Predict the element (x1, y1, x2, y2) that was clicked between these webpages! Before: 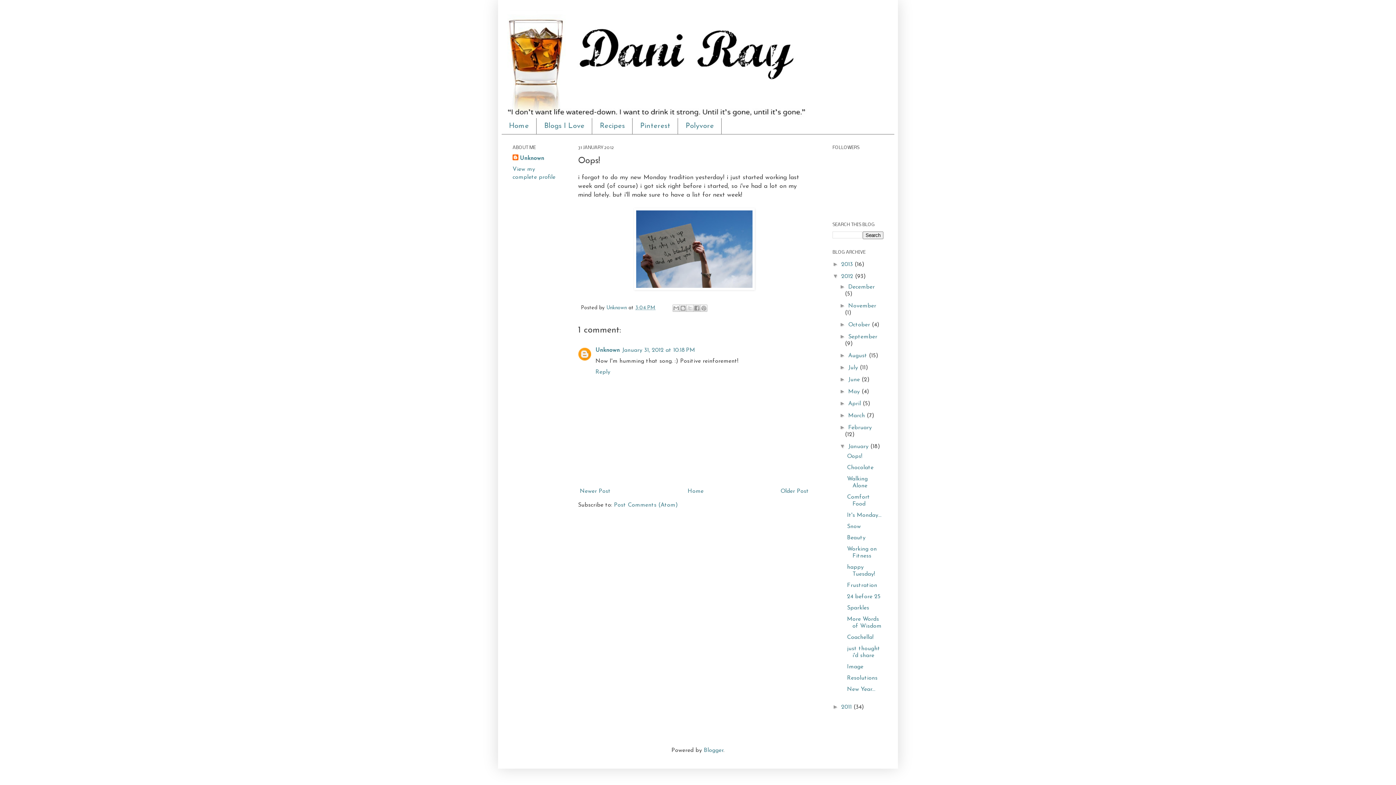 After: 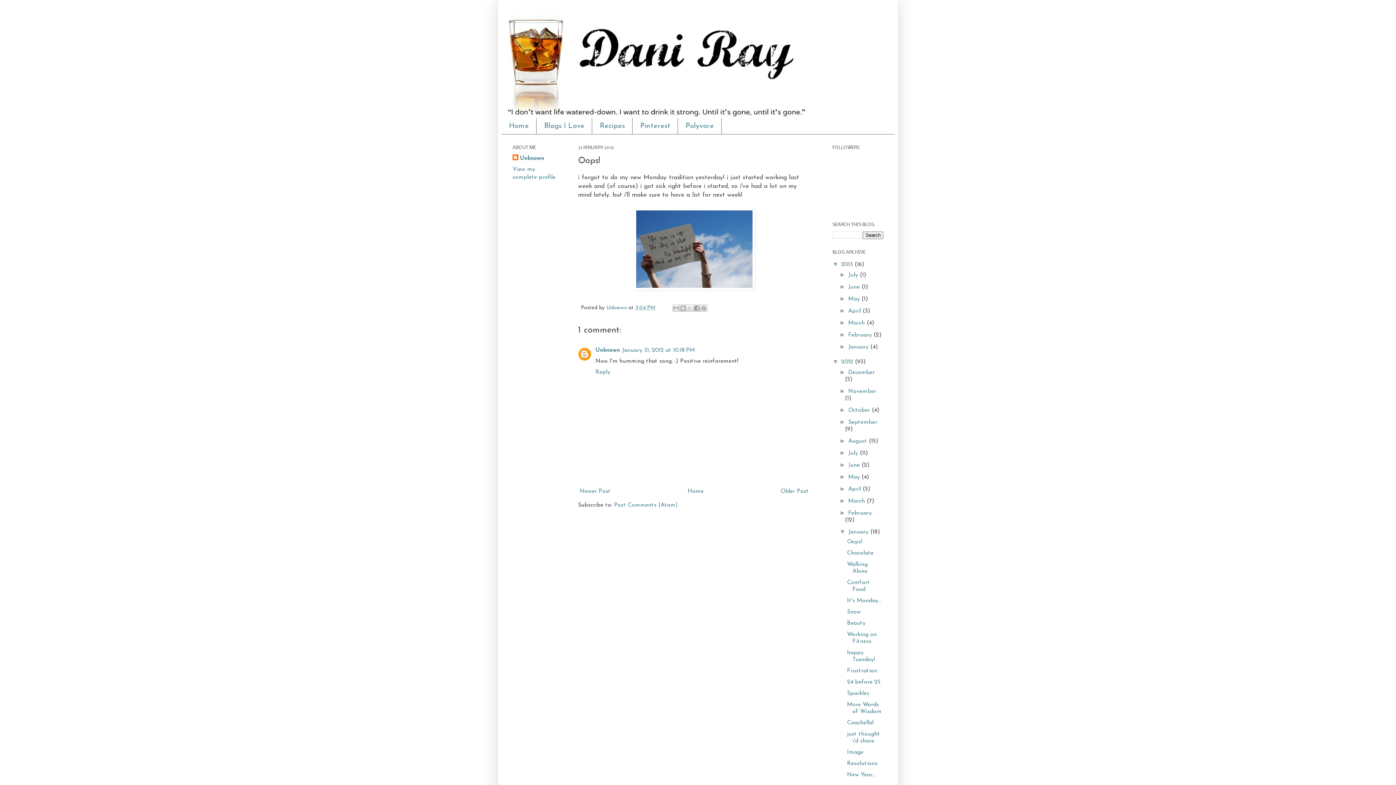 Action: bbox: (832, 261, 841, 267) label: ►  